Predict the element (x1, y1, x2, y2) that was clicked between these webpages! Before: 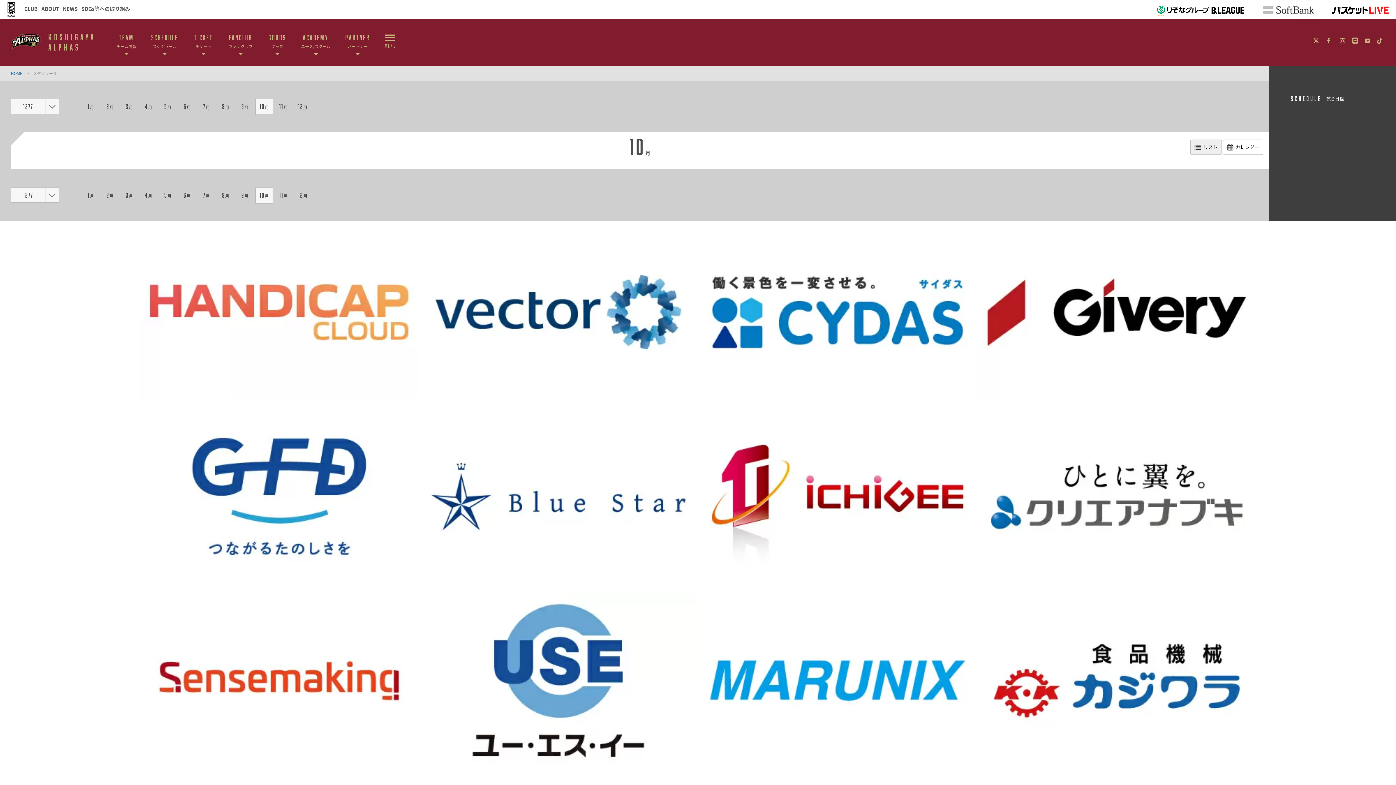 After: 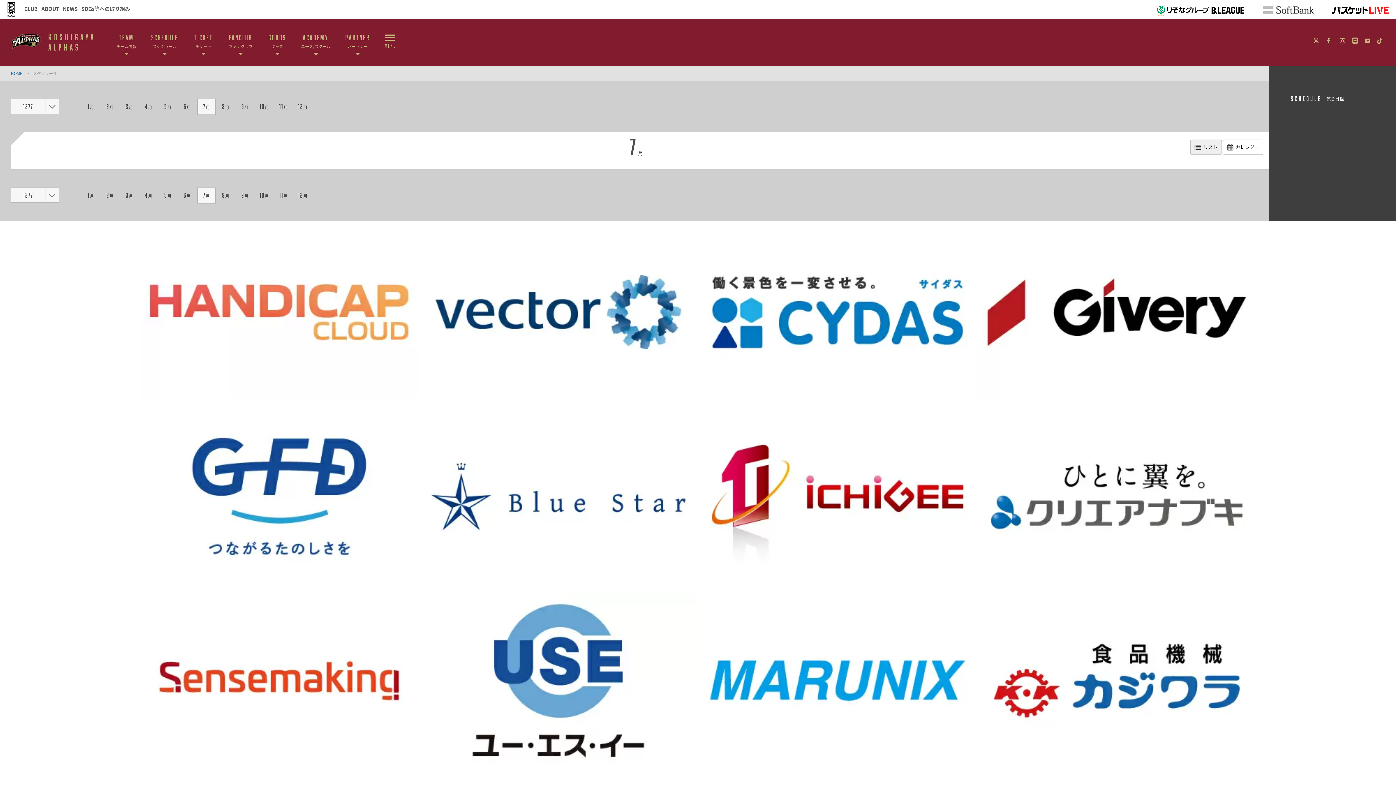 Action: label: 7月 bbox: (197, 188, 215, 203)